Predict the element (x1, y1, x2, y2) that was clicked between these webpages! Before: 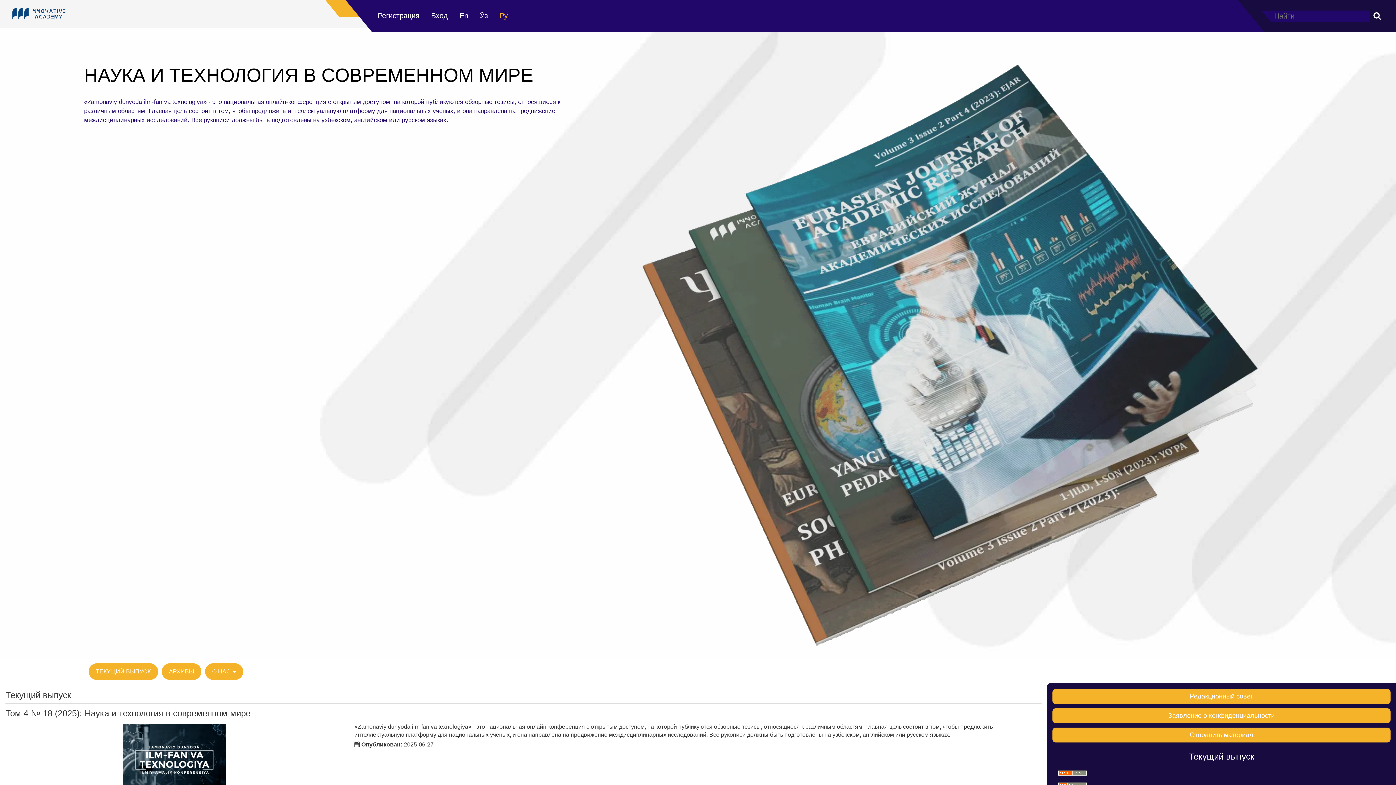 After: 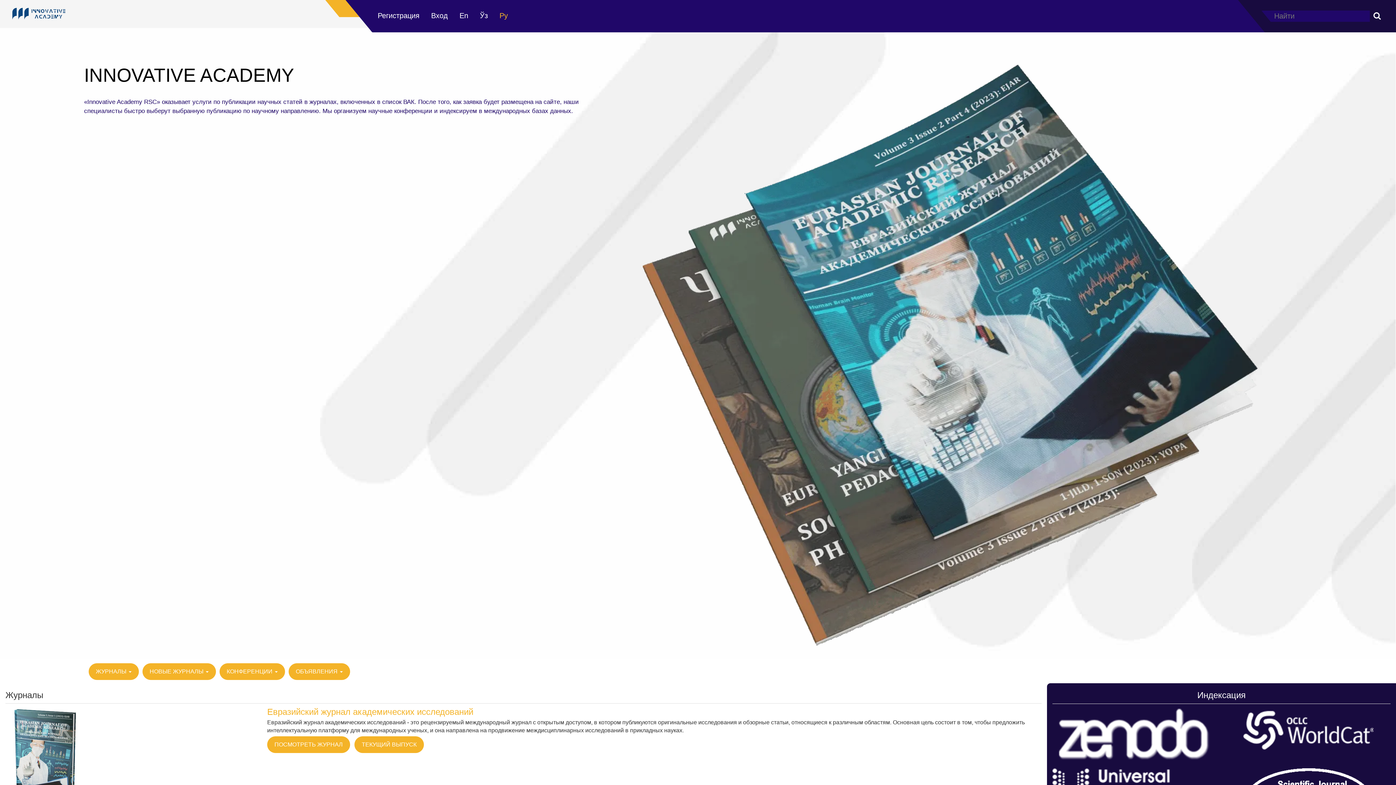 Action: bbox: (10, 4, 67, 22)